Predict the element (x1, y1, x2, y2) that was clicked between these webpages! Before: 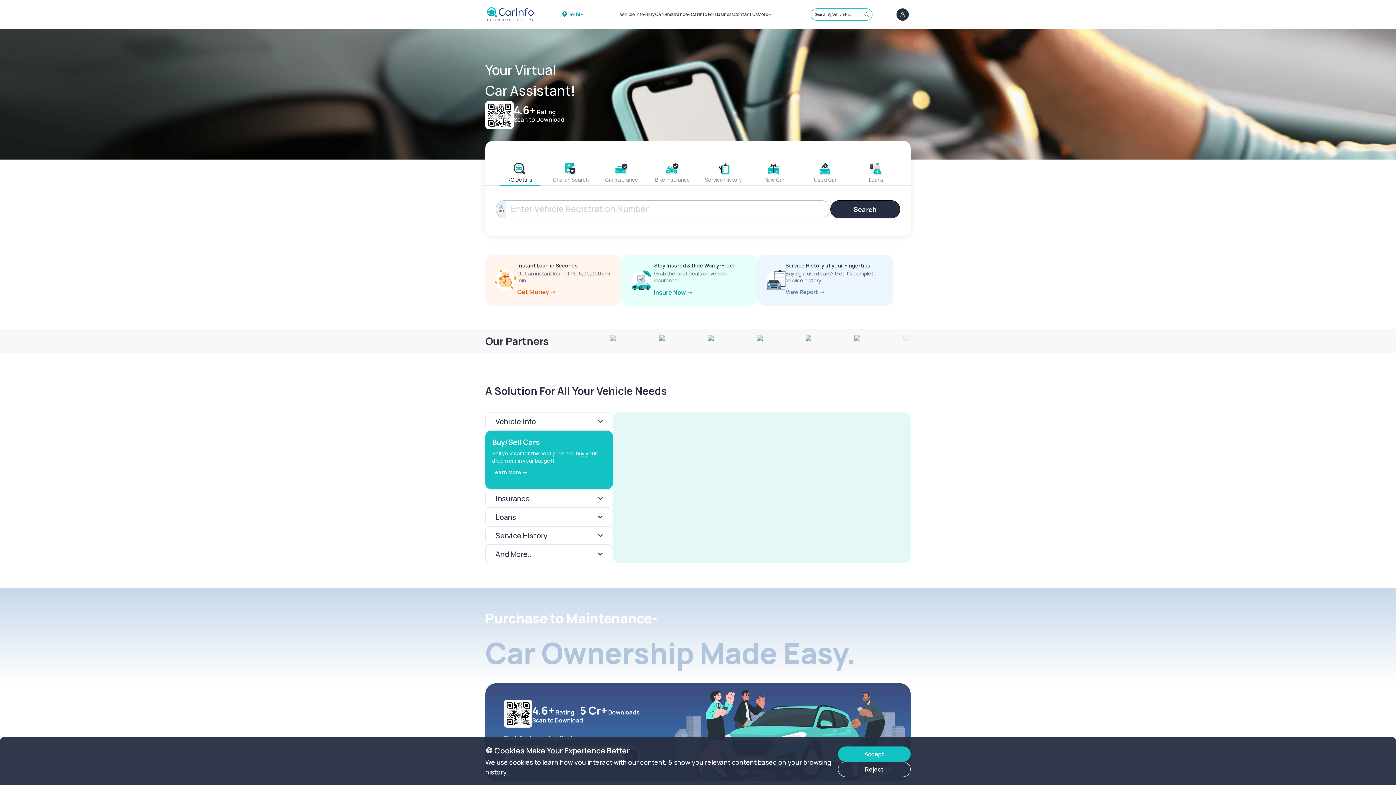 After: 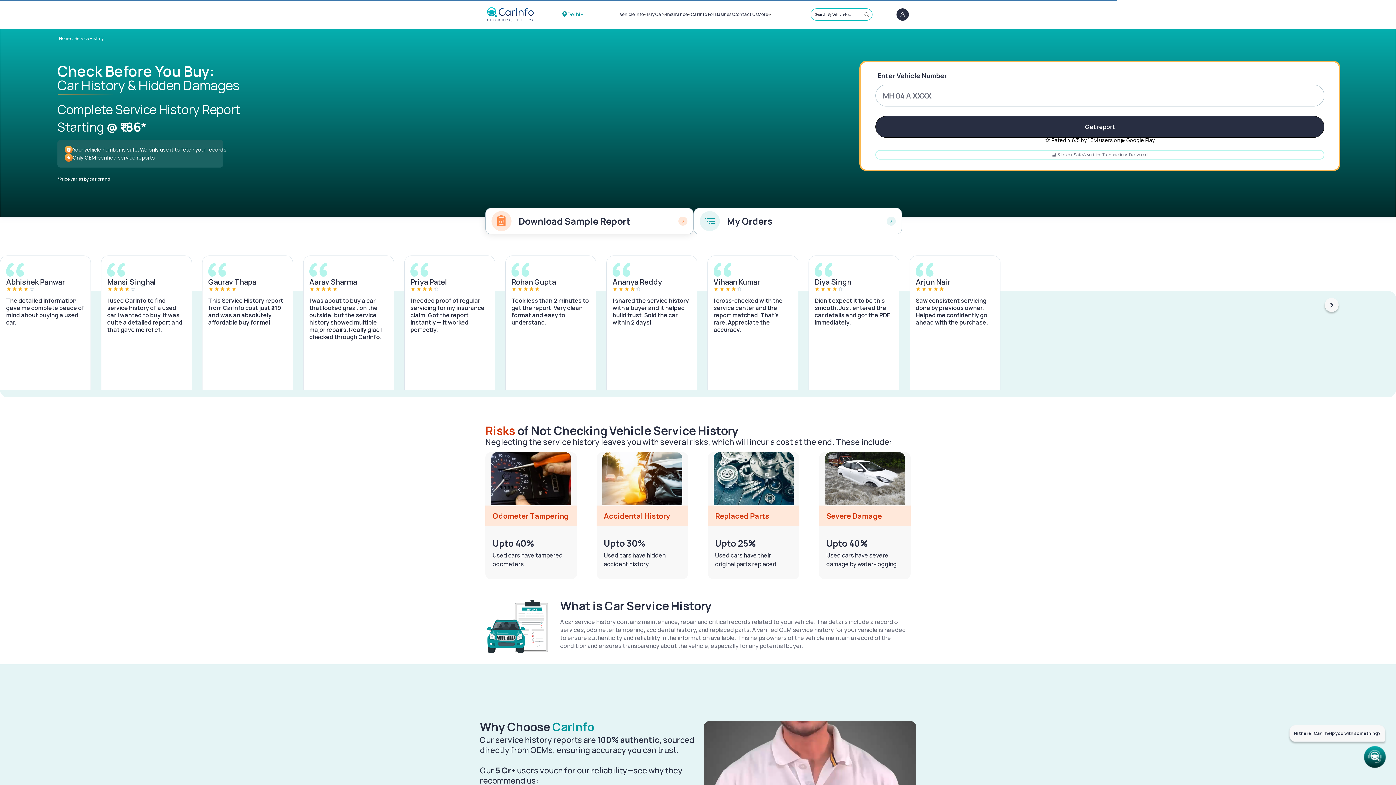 Action: label: Service History at your Fingertips

Buying a used cars? Get it’s complete service history bbox: (757, 254, 893, 305)